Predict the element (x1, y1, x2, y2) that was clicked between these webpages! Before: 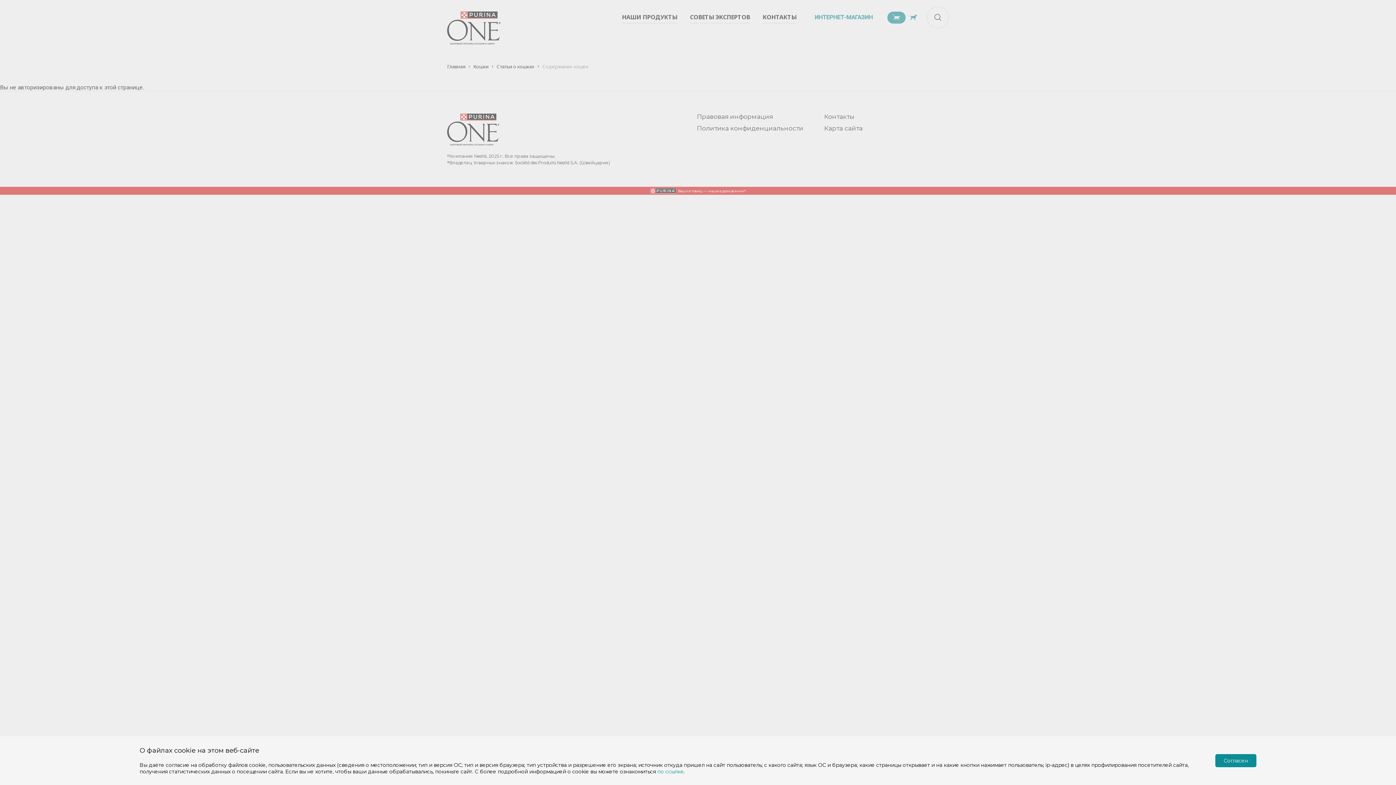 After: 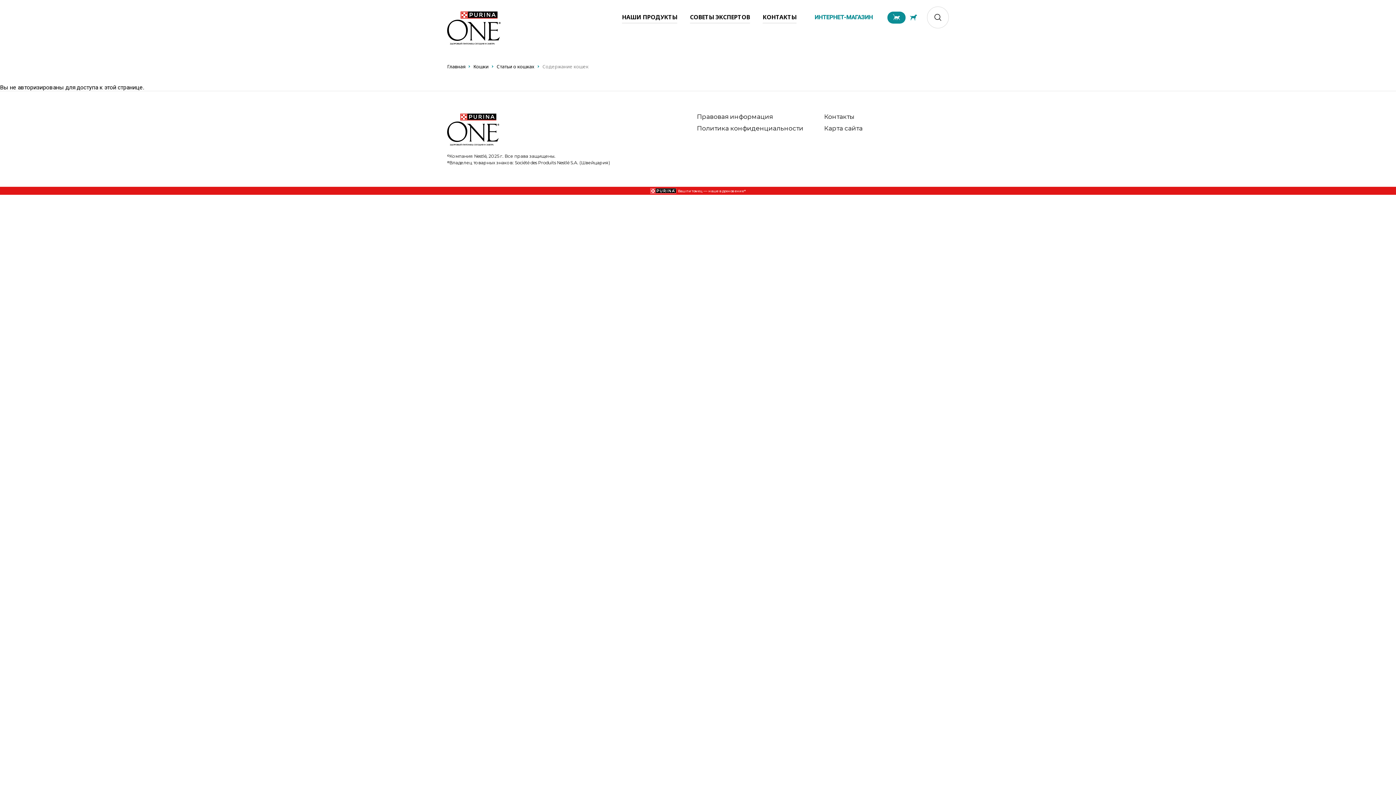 Action: label: Согласен bbox: (1215, 754, 1256, 767)